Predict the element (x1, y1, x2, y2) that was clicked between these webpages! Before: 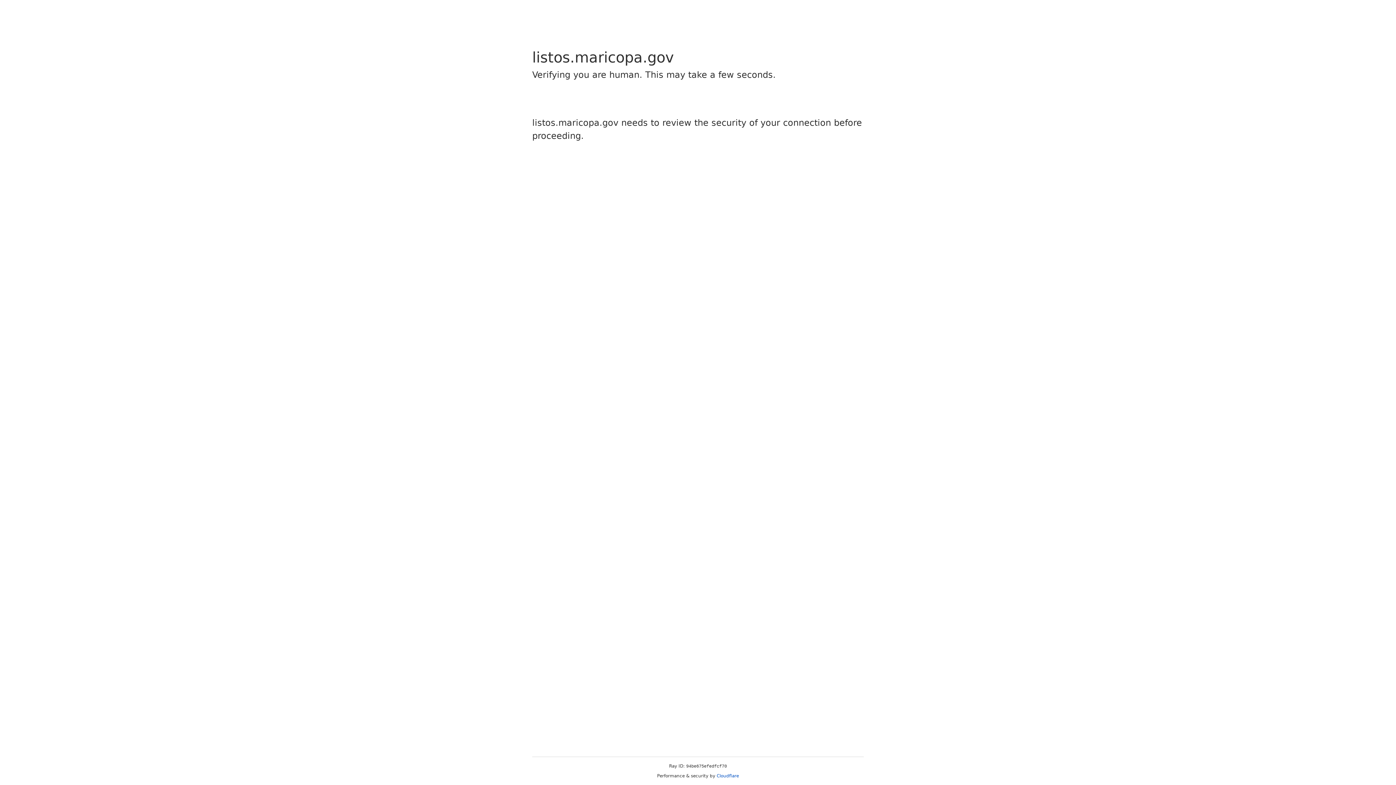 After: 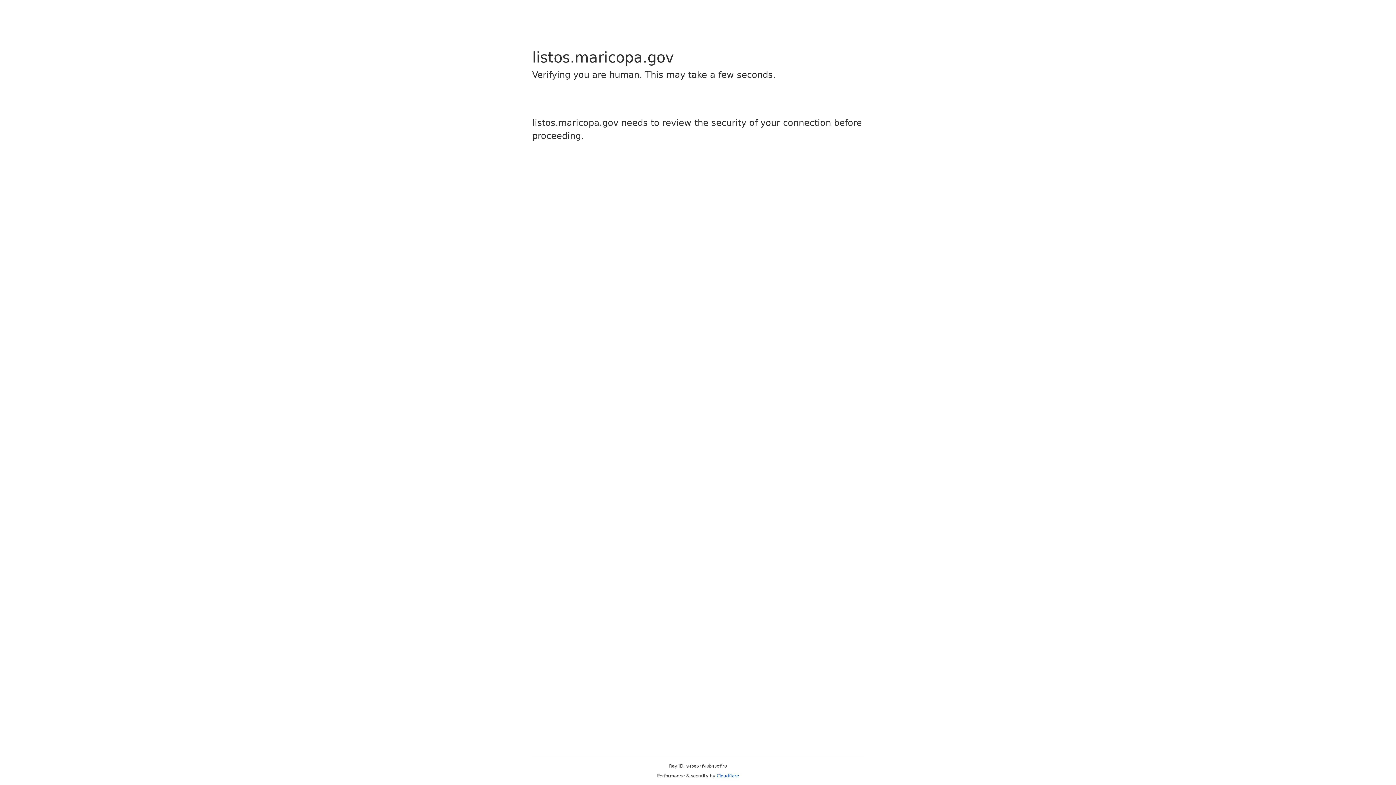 Action: bbox: (716, 773, 739, 778) label: Cloudflare